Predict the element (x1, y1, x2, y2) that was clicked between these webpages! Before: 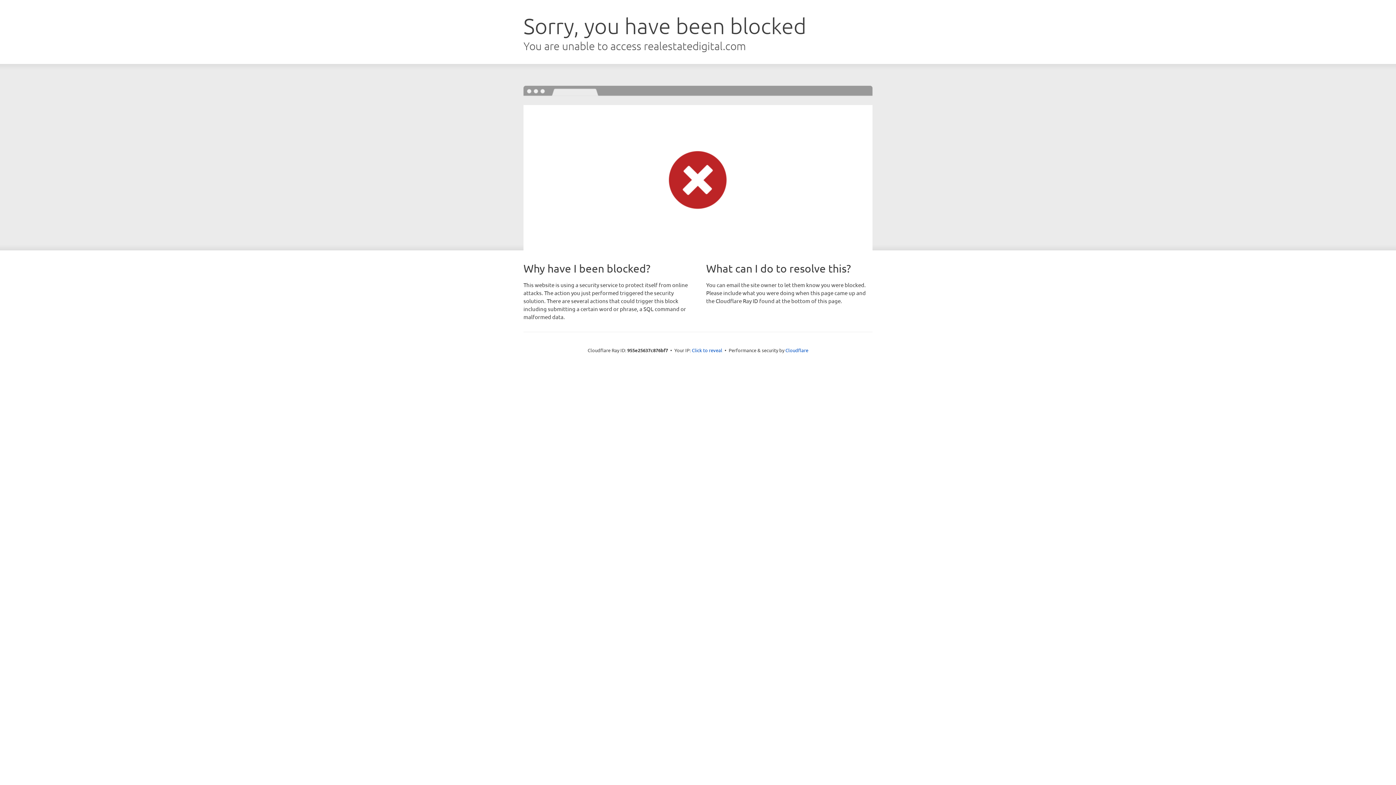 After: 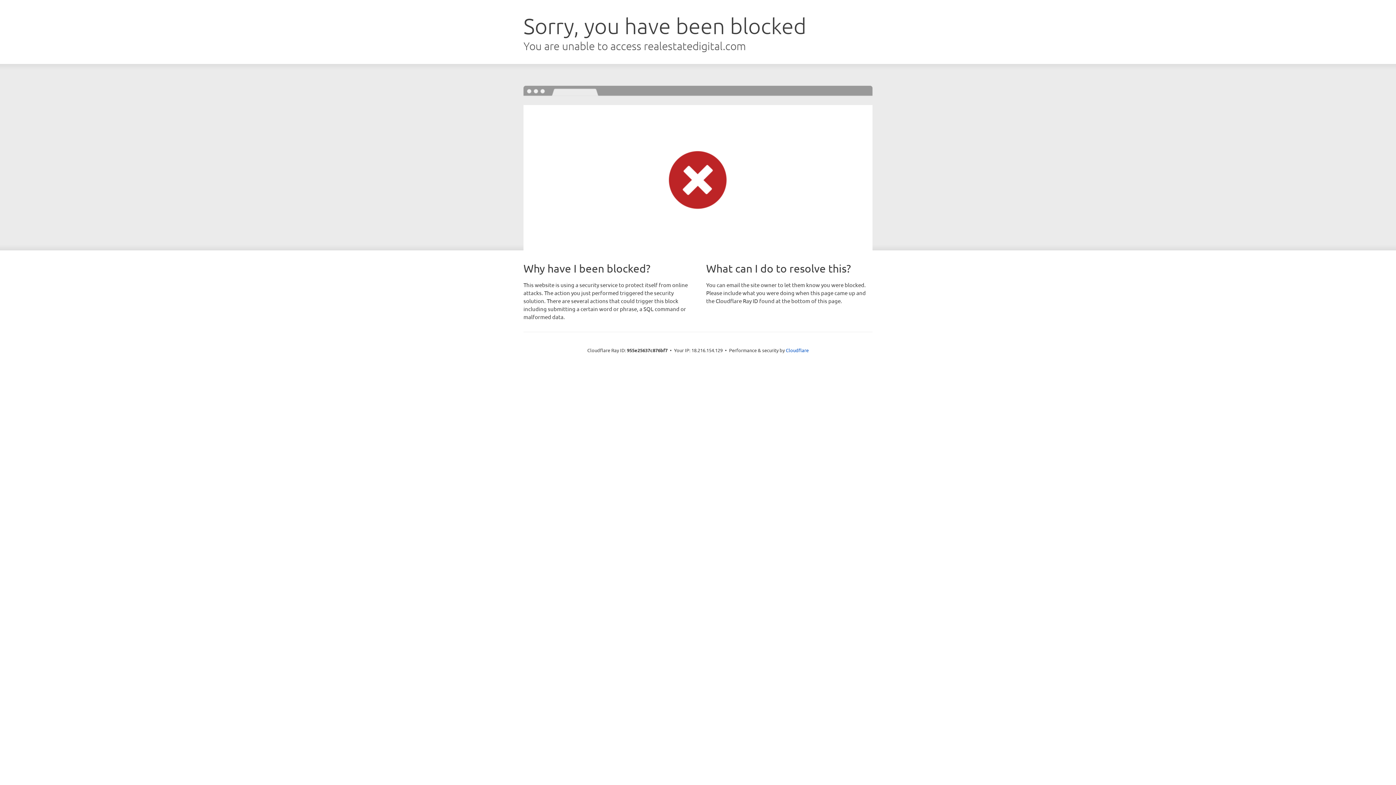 Action: bbox: (692, 346, 722, 353) label: Click to reveal